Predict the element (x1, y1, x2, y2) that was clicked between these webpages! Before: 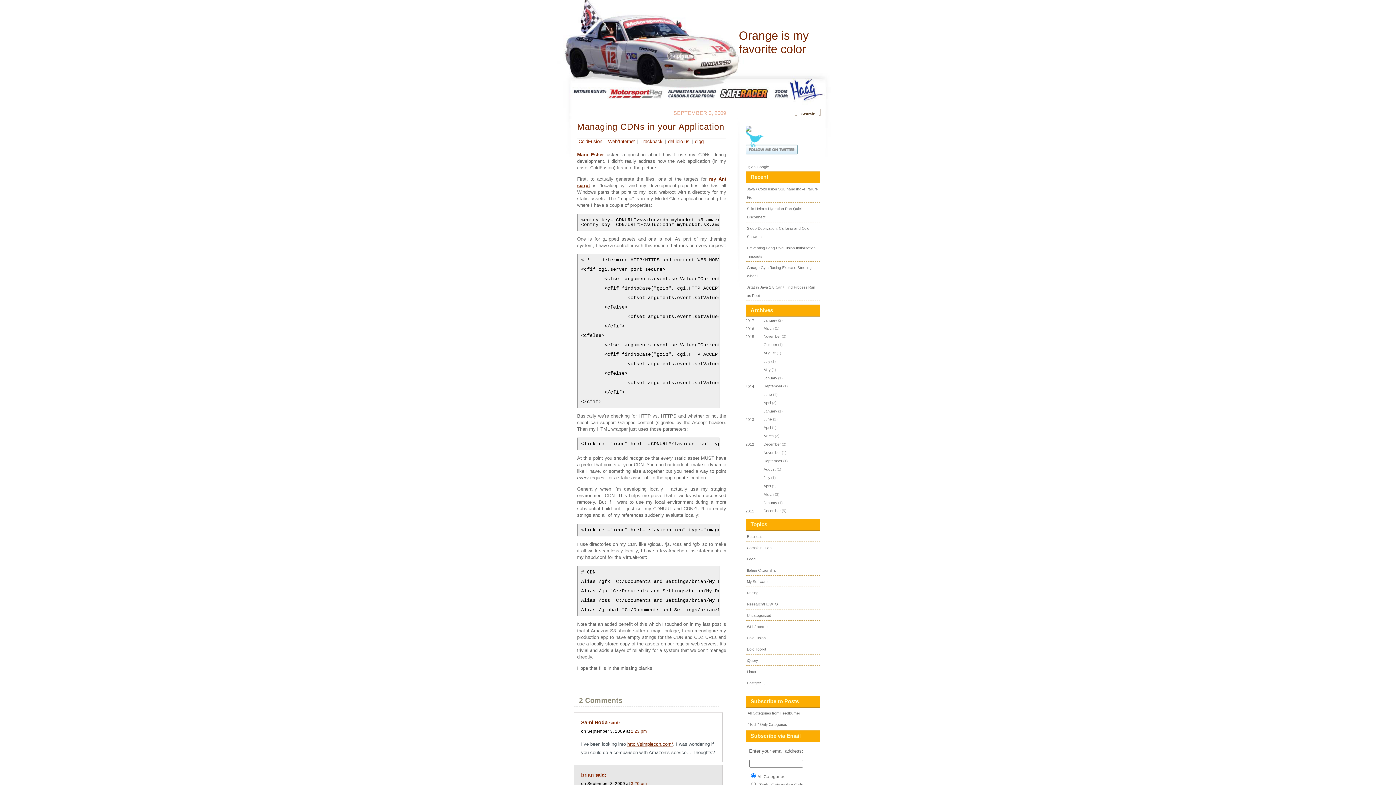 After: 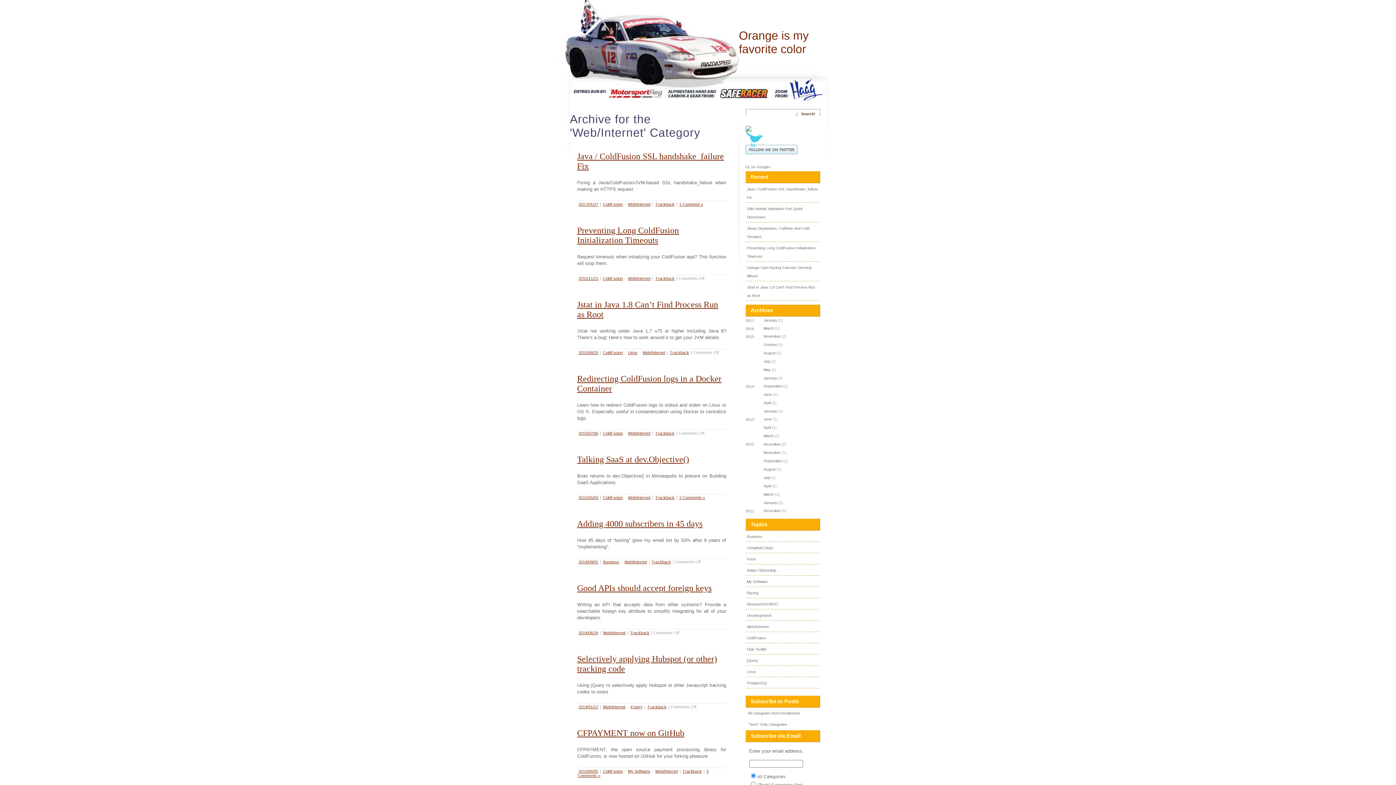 Action: label: Web/Internet bbox: (745, 620, 819, 632)